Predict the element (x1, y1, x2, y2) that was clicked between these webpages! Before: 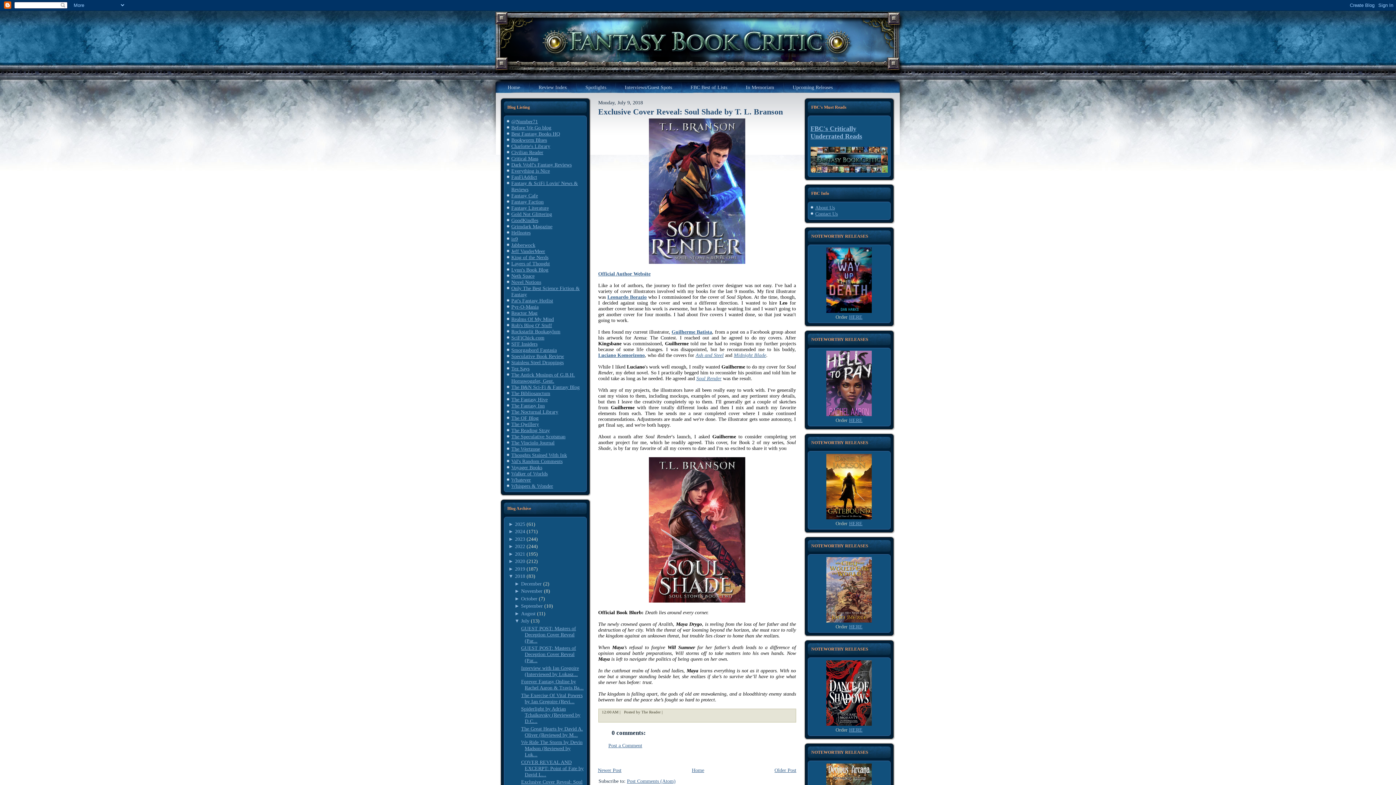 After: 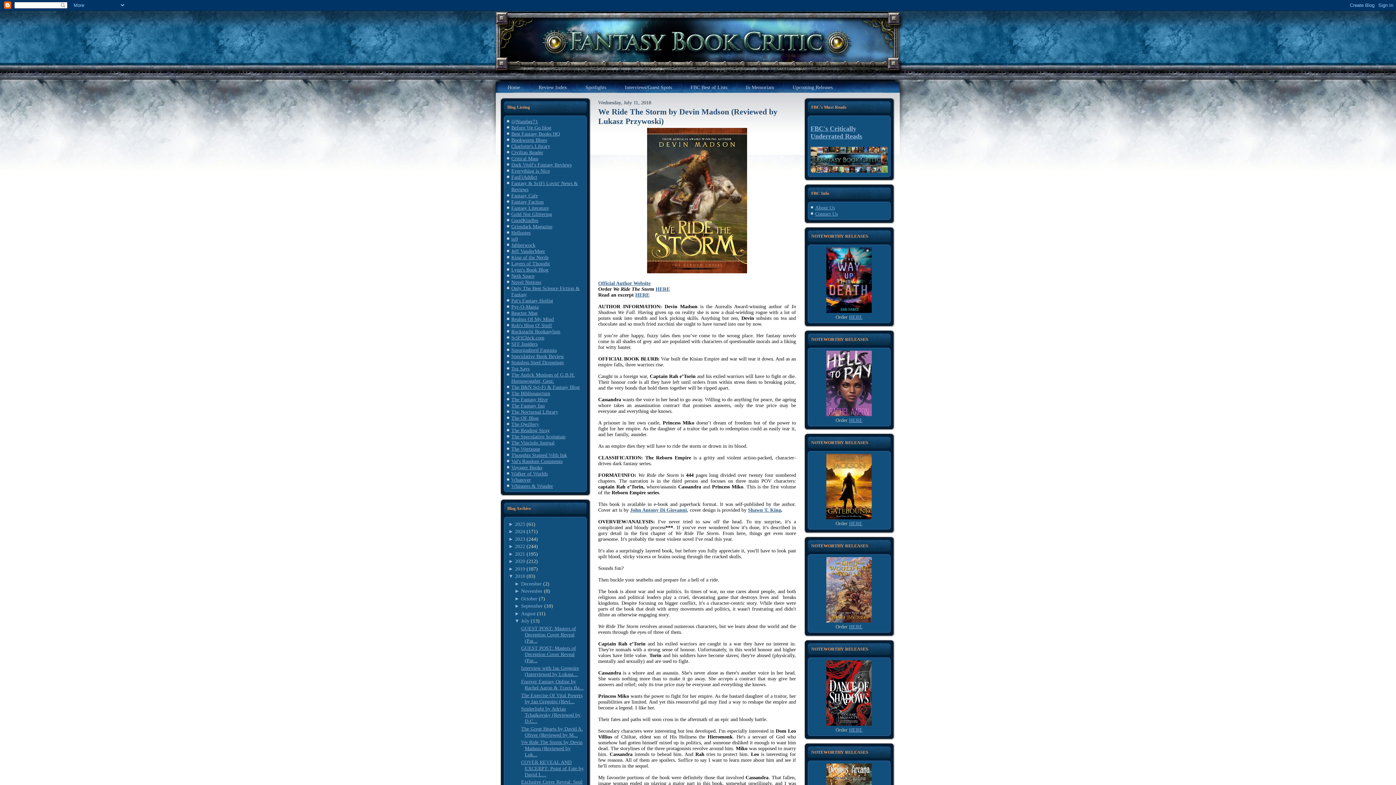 Action: label: We Ride The Storm by Devin Madson (Reviewed by Luk... bbox: (521, 740, 582, 757)